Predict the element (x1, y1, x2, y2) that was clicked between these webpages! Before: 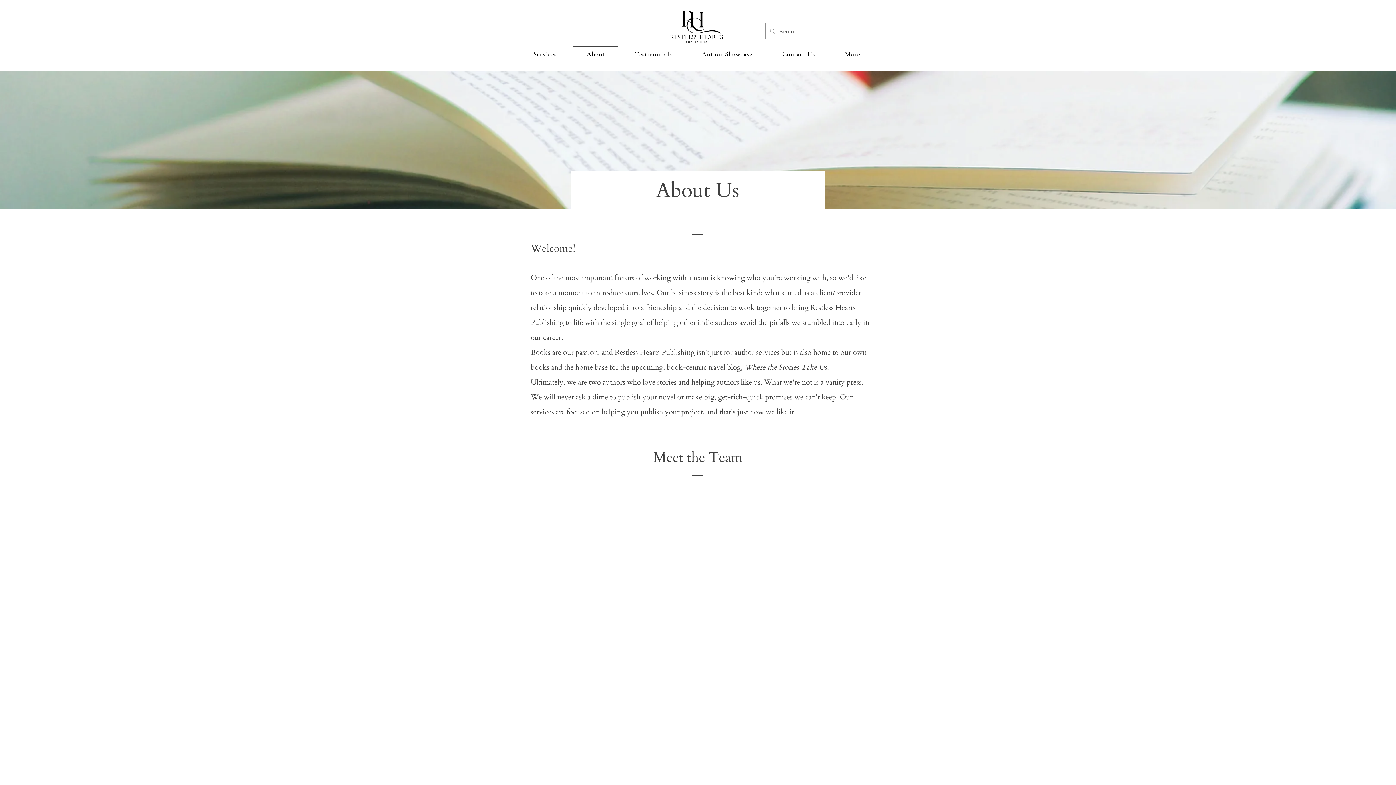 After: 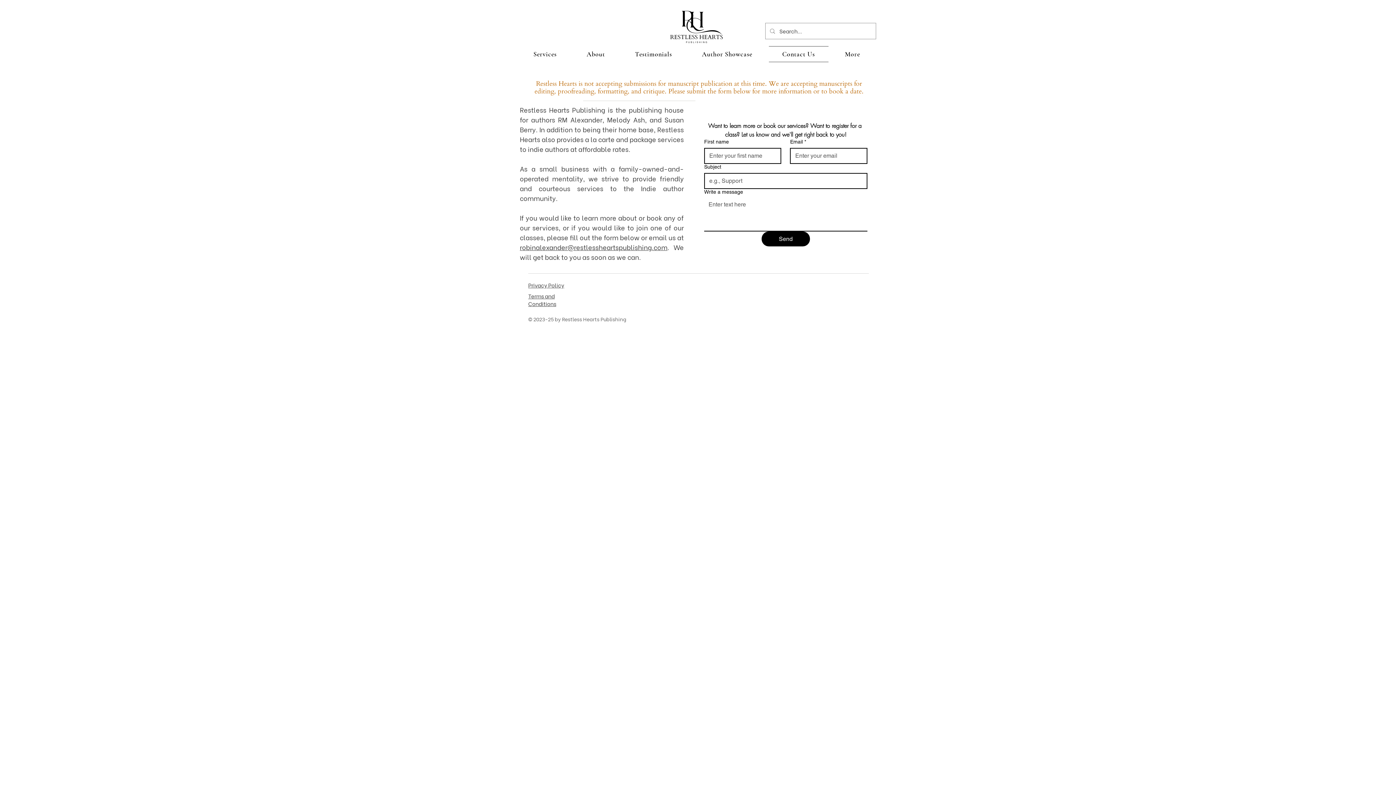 Action: label: Contact Us bbox: (768, 46, 828, 62)